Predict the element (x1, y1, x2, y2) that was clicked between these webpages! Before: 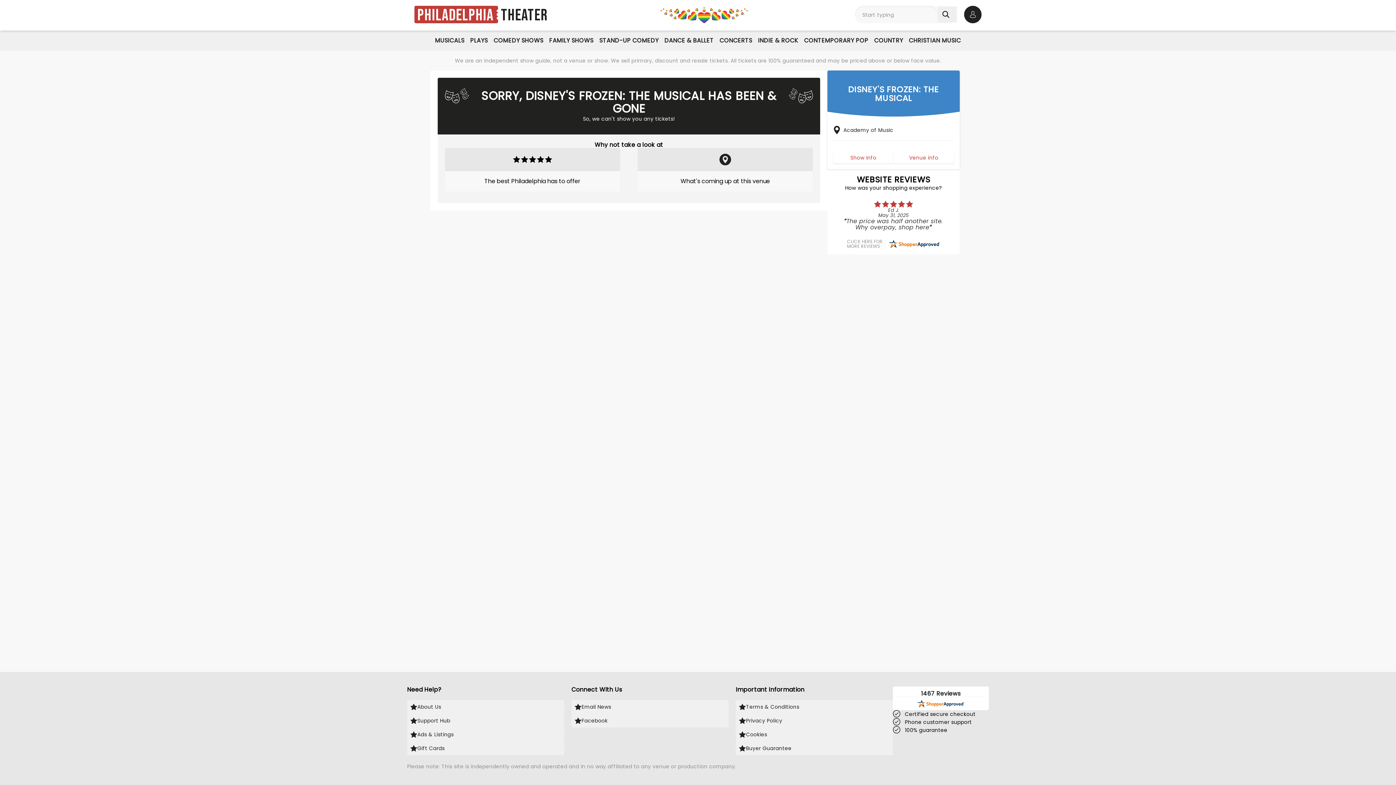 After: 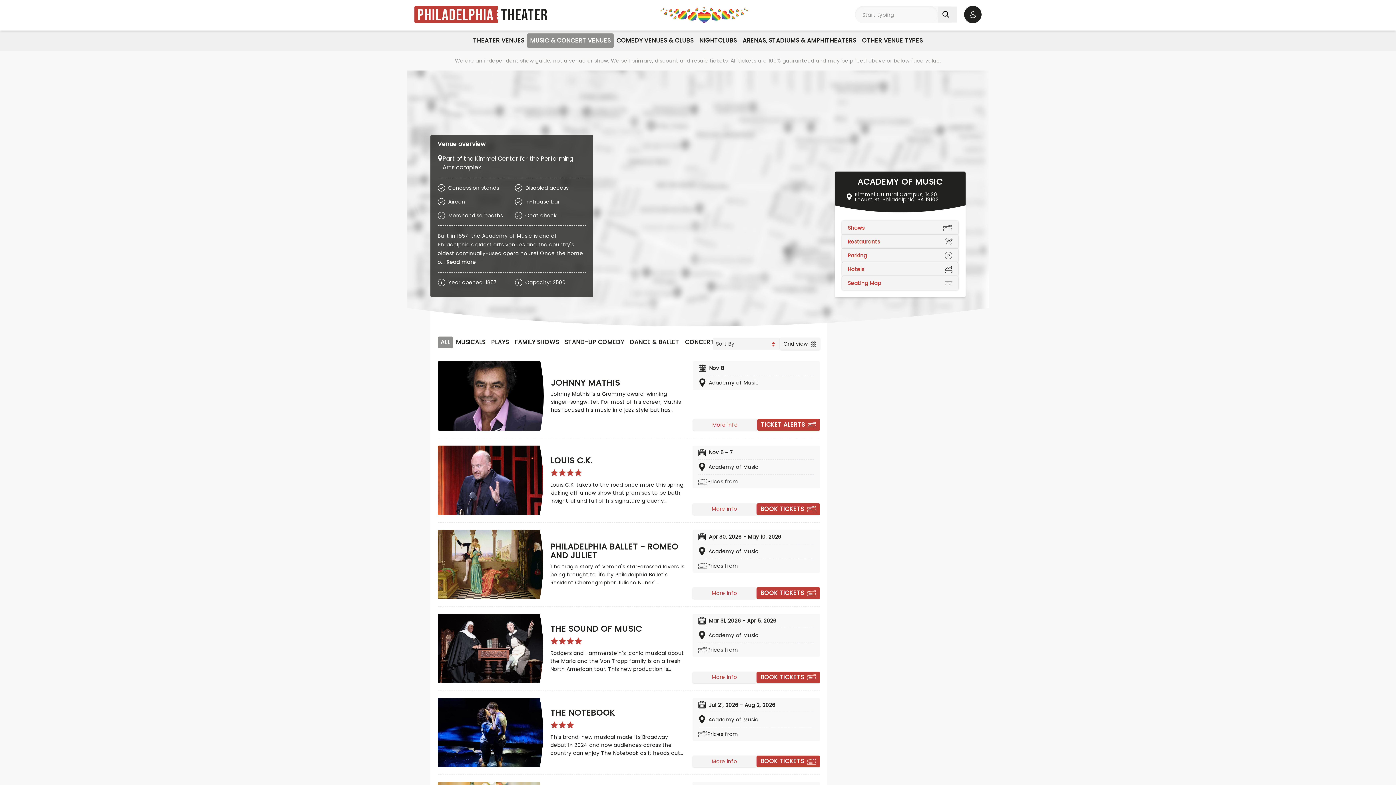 Action: label: Venue info bbox: (893, 152, 954, 163)